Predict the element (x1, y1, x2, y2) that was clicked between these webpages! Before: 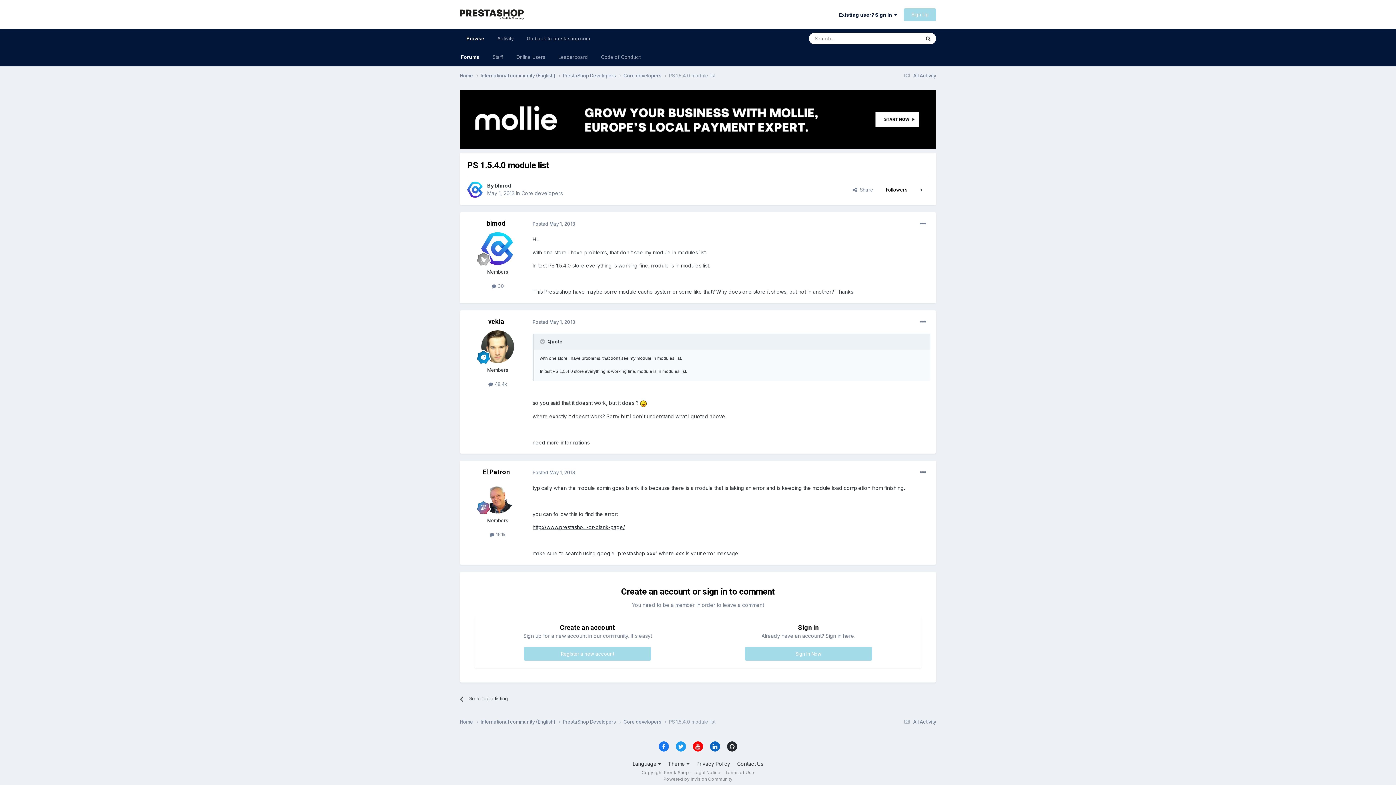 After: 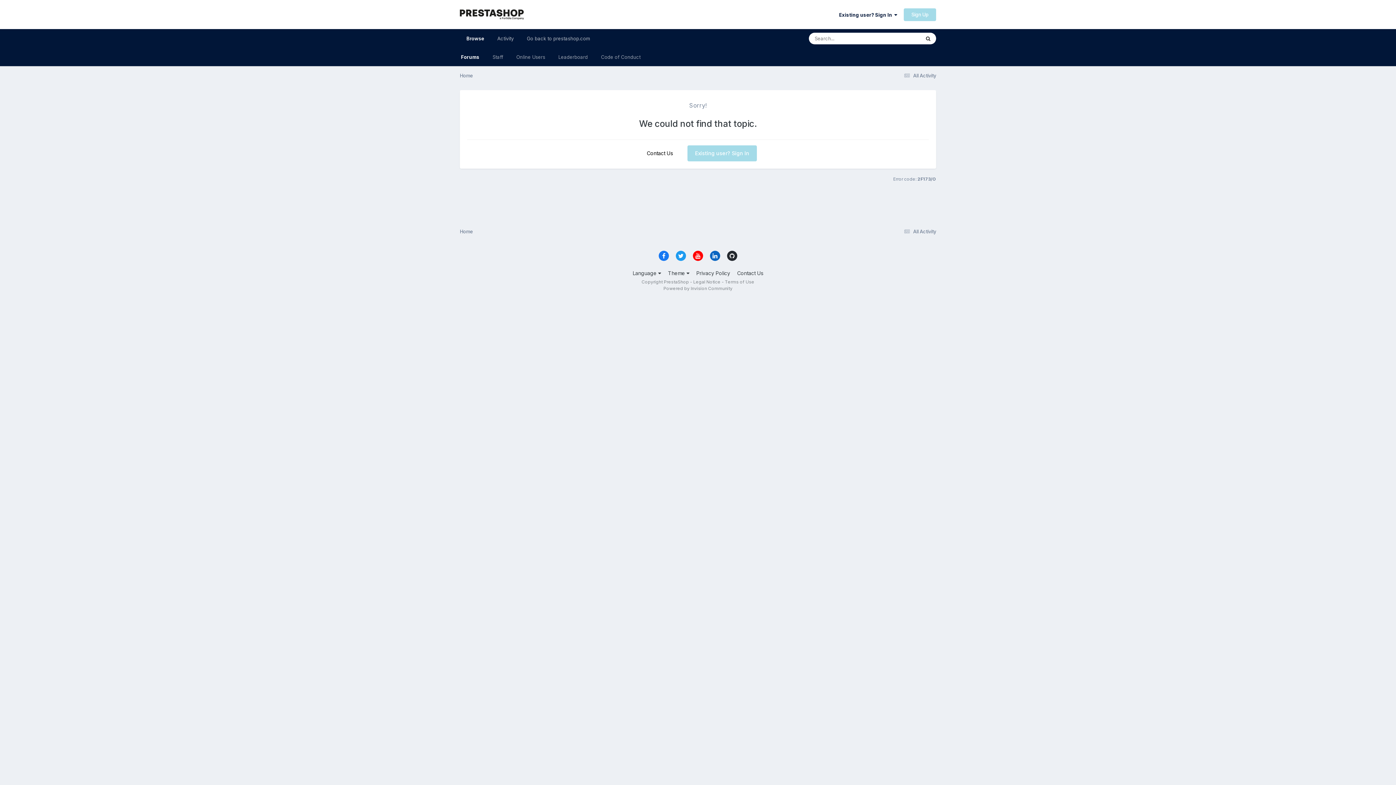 Action: bbox: (532, 524, 625, 530) label: http://www.prestasho...-or-blank-page/